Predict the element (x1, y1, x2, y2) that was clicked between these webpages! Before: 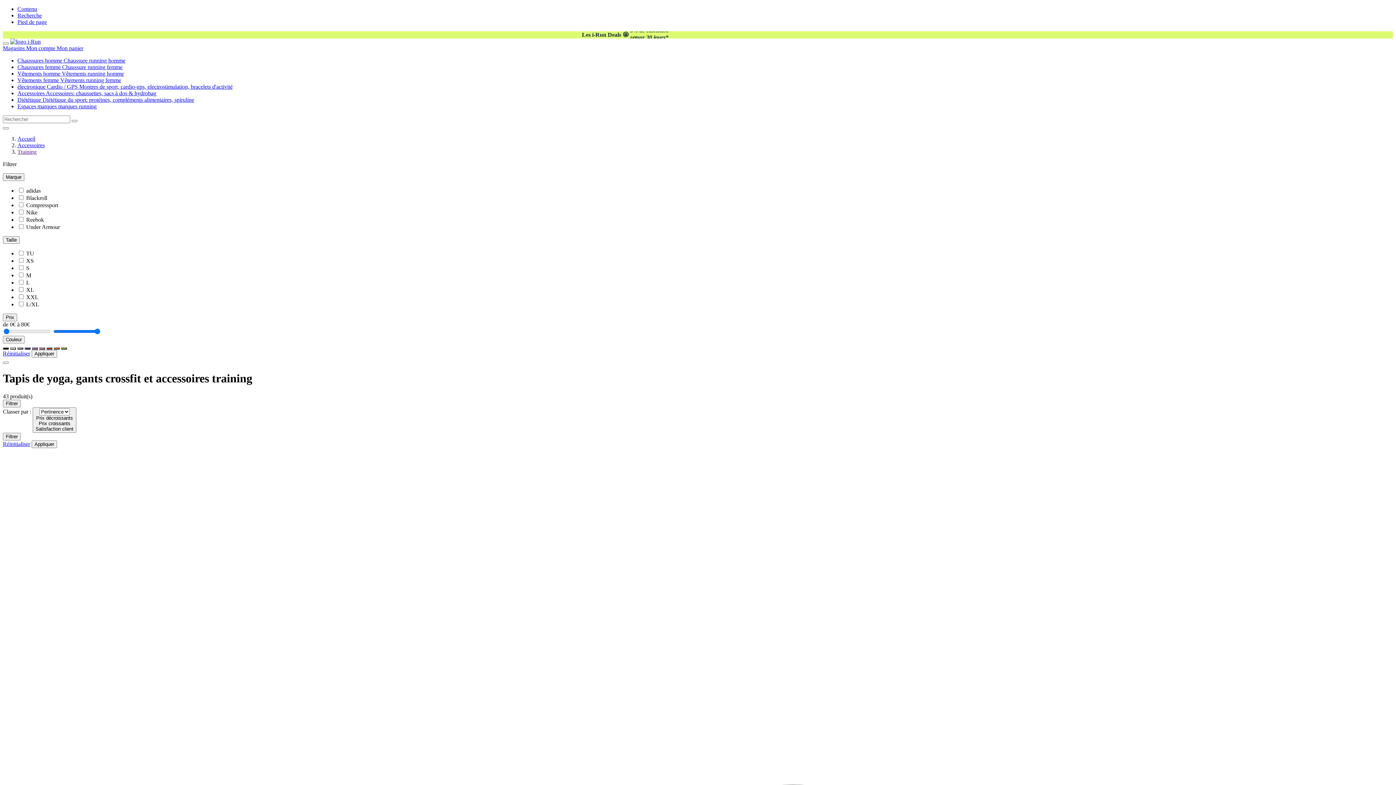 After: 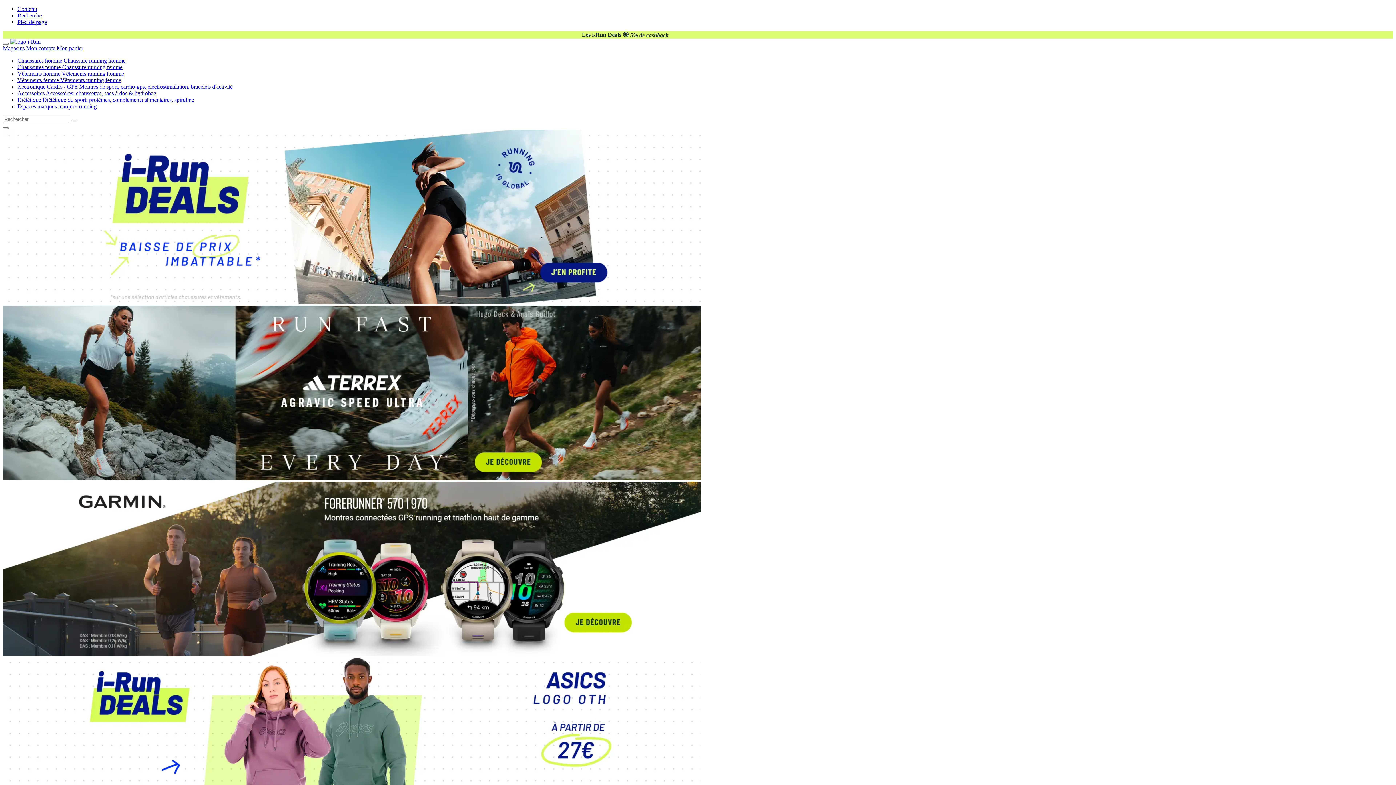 Action: bbox: (10, 38, 40, 44) label: Retour à la page d'accueil I-run